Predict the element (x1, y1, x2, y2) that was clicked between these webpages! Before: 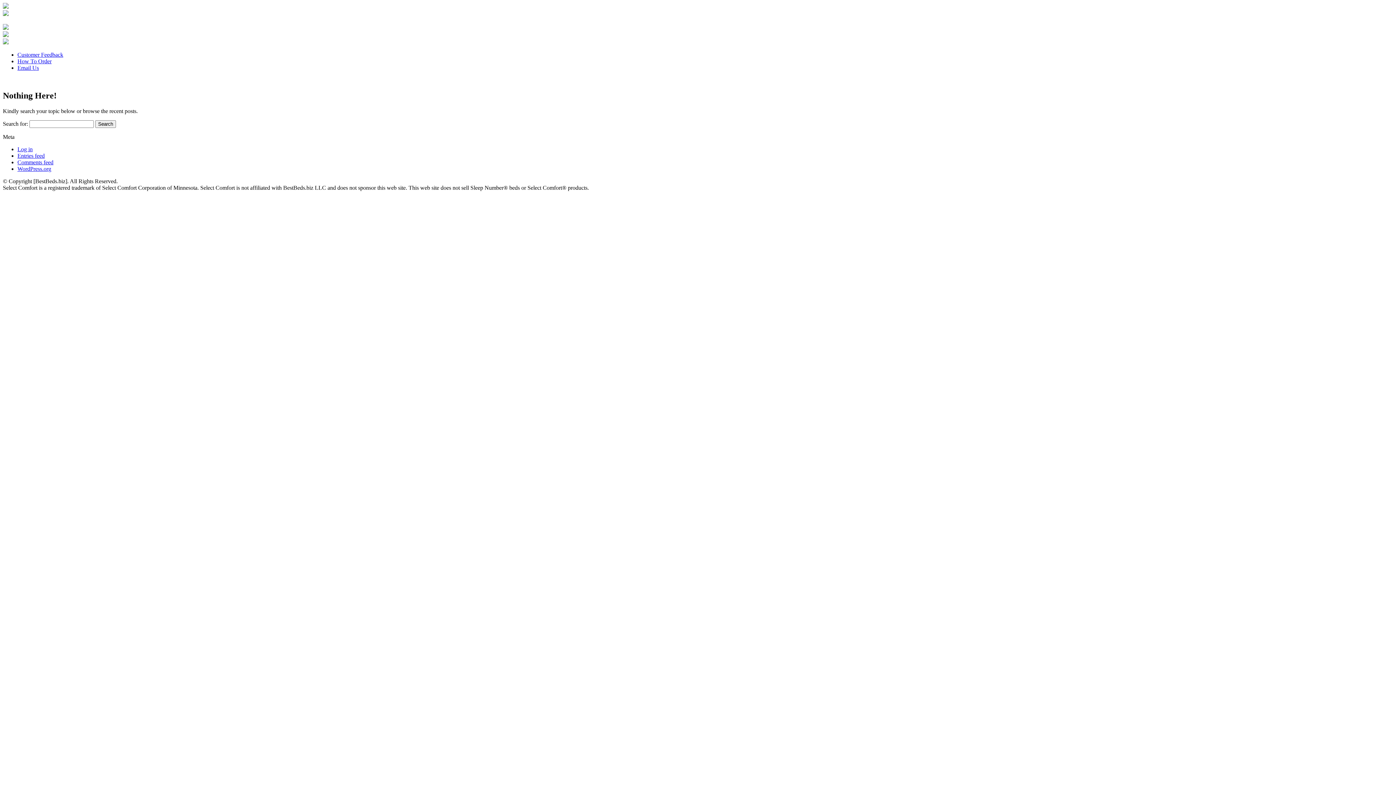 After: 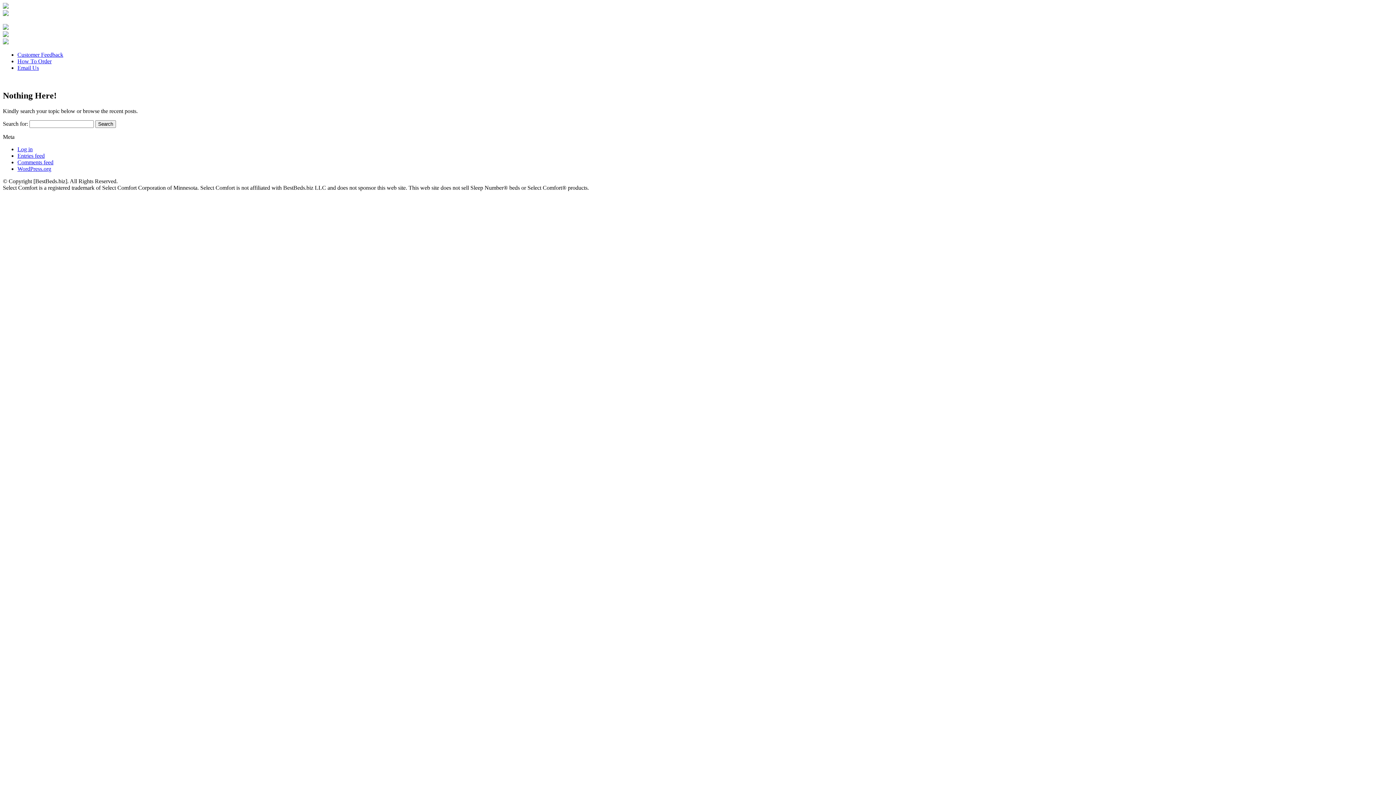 Action: label: Email Us bbox: (17, 64, 38, 70)